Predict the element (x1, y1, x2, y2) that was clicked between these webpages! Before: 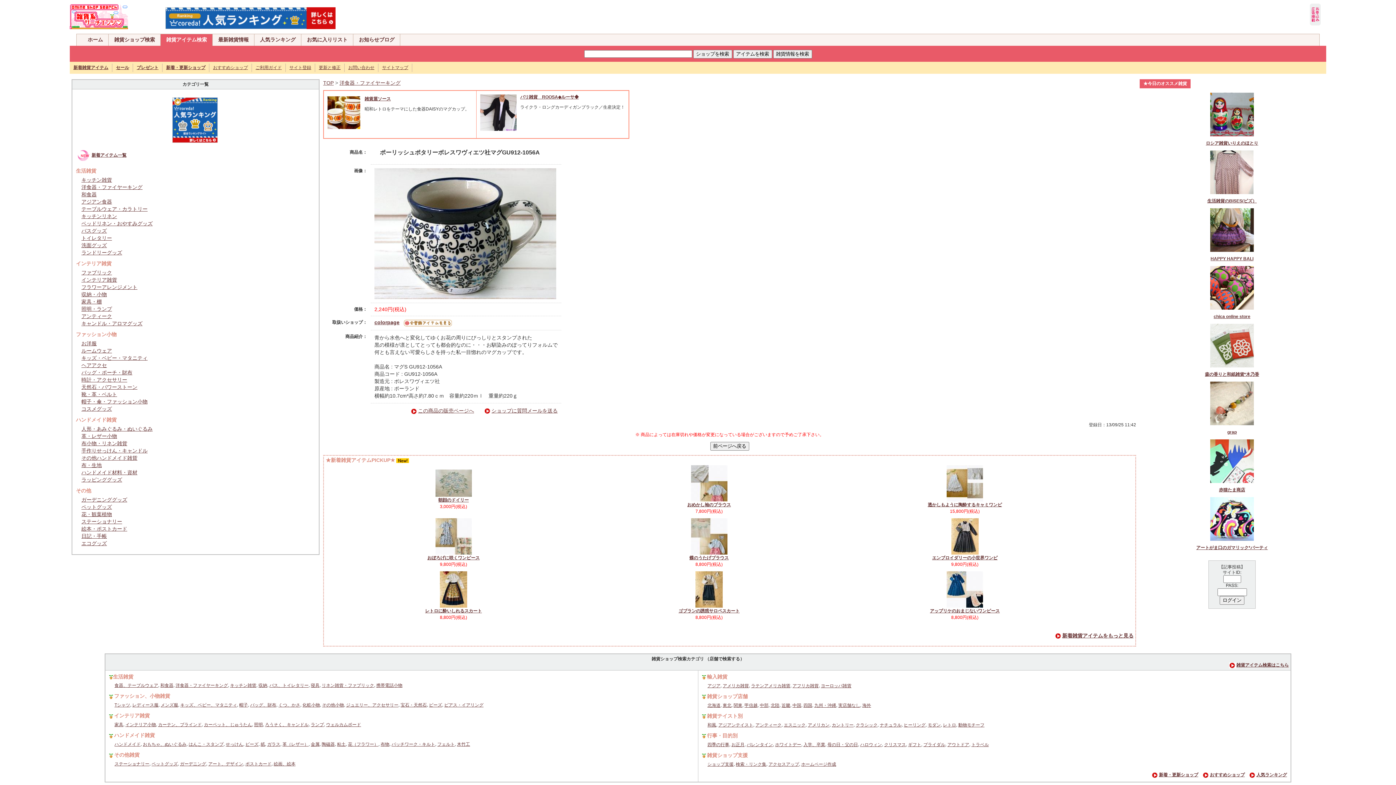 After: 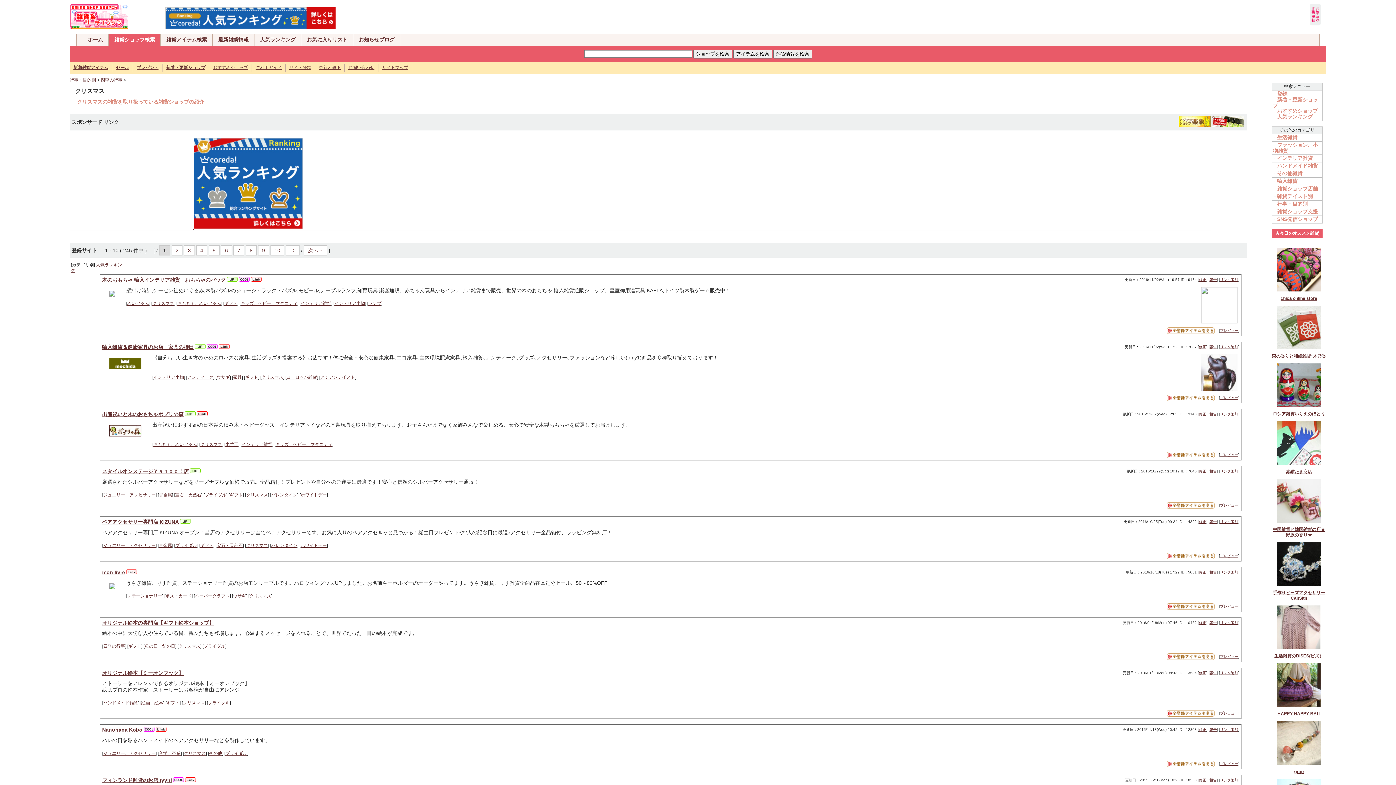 Action: label: クリスマス bbox: (884, 742, 906, 747)